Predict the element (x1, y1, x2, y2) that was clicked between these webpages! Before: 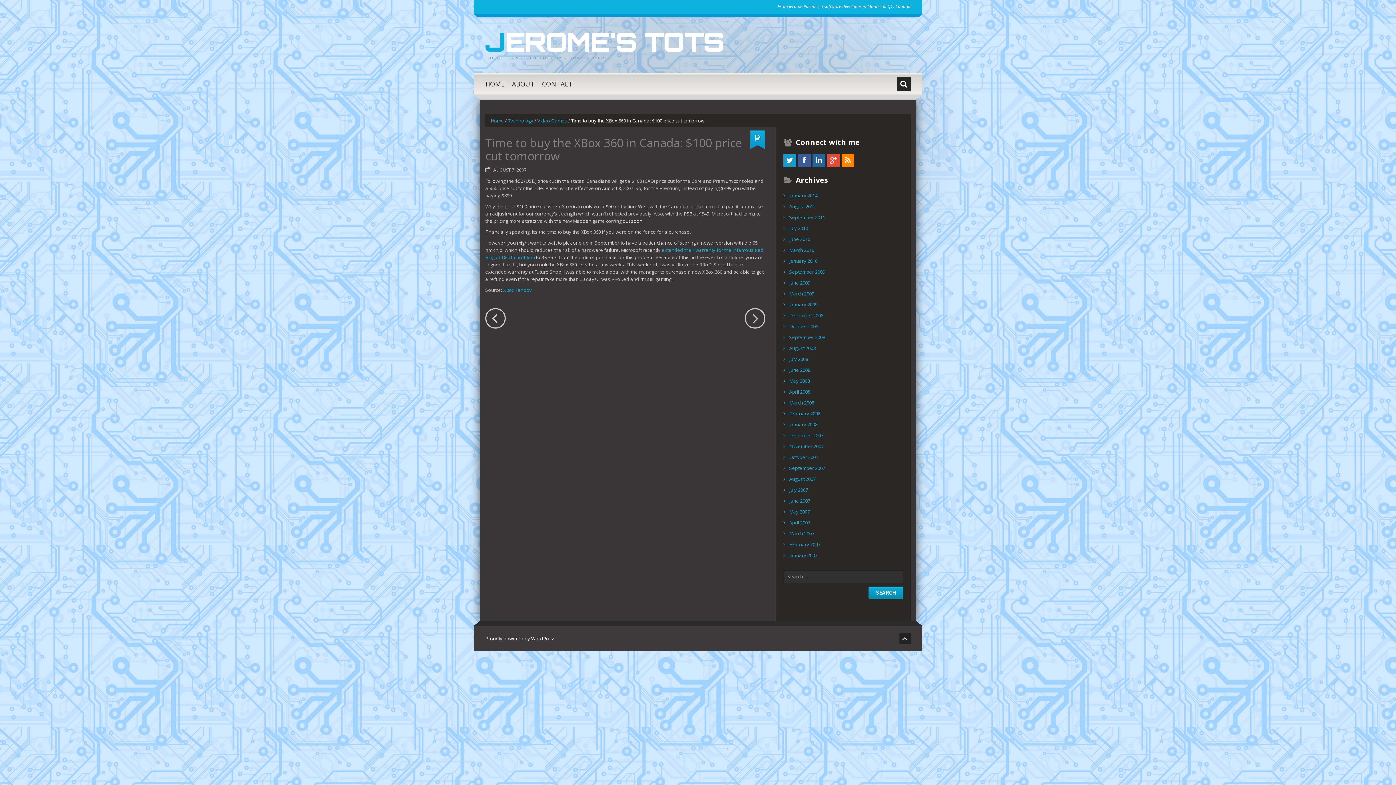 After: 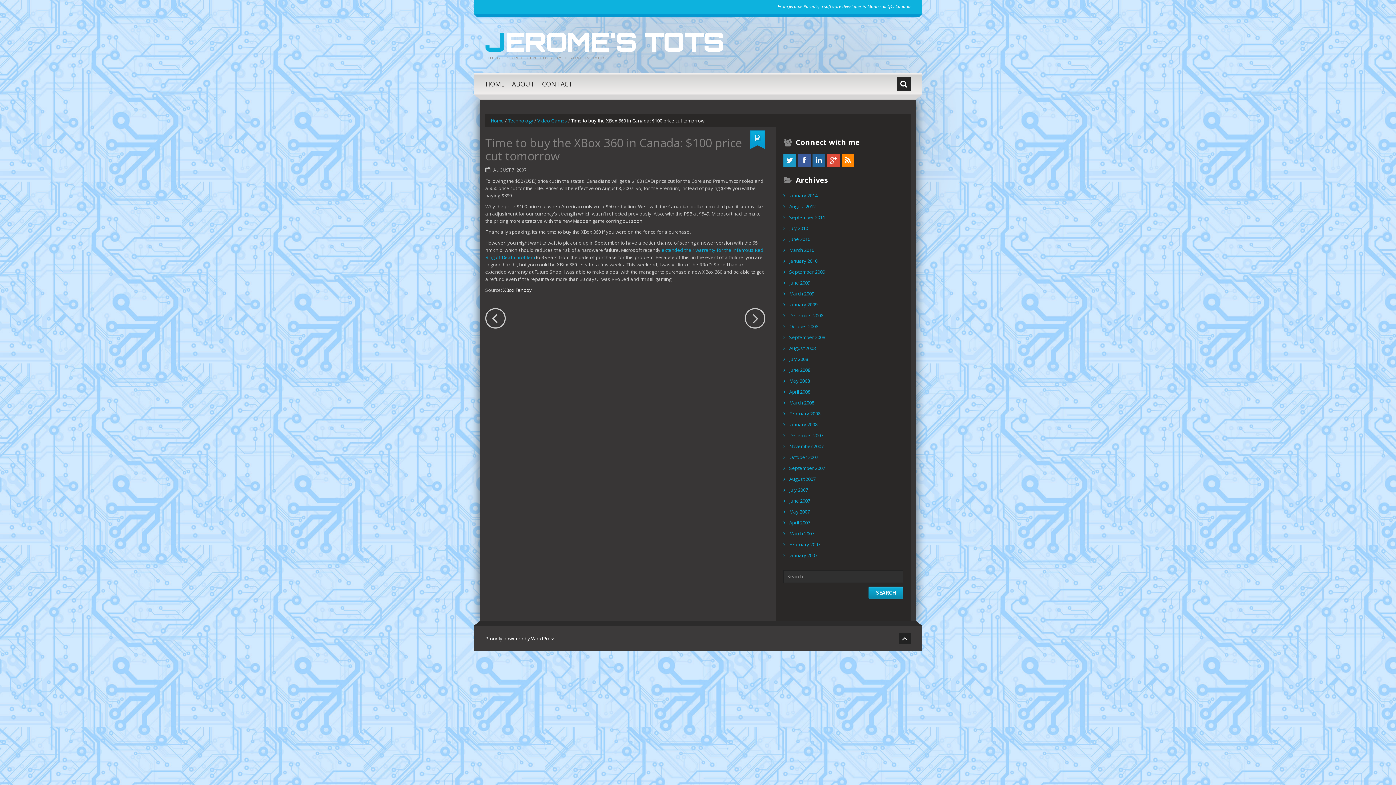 Action: bbox: (503, 286, 532, 293) label: XBox Fanboy